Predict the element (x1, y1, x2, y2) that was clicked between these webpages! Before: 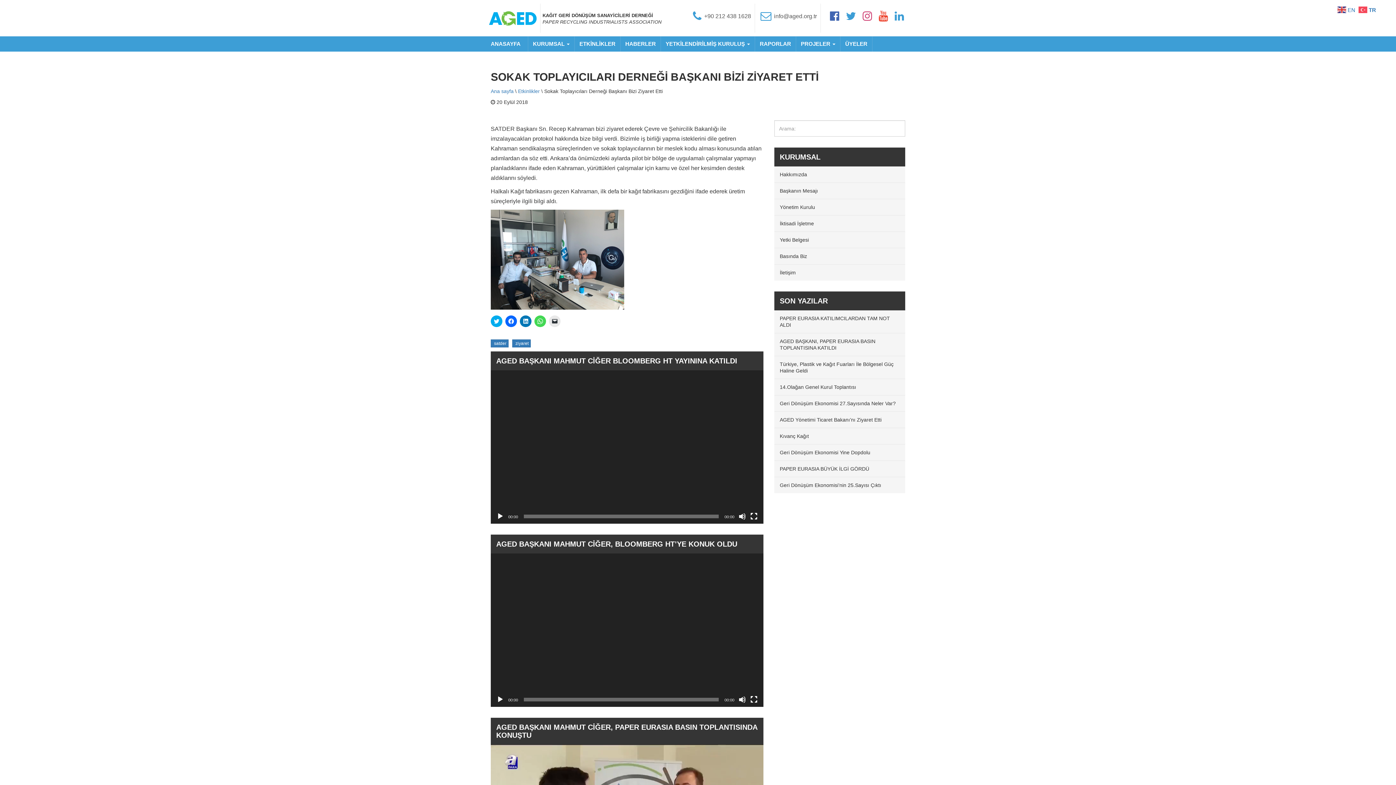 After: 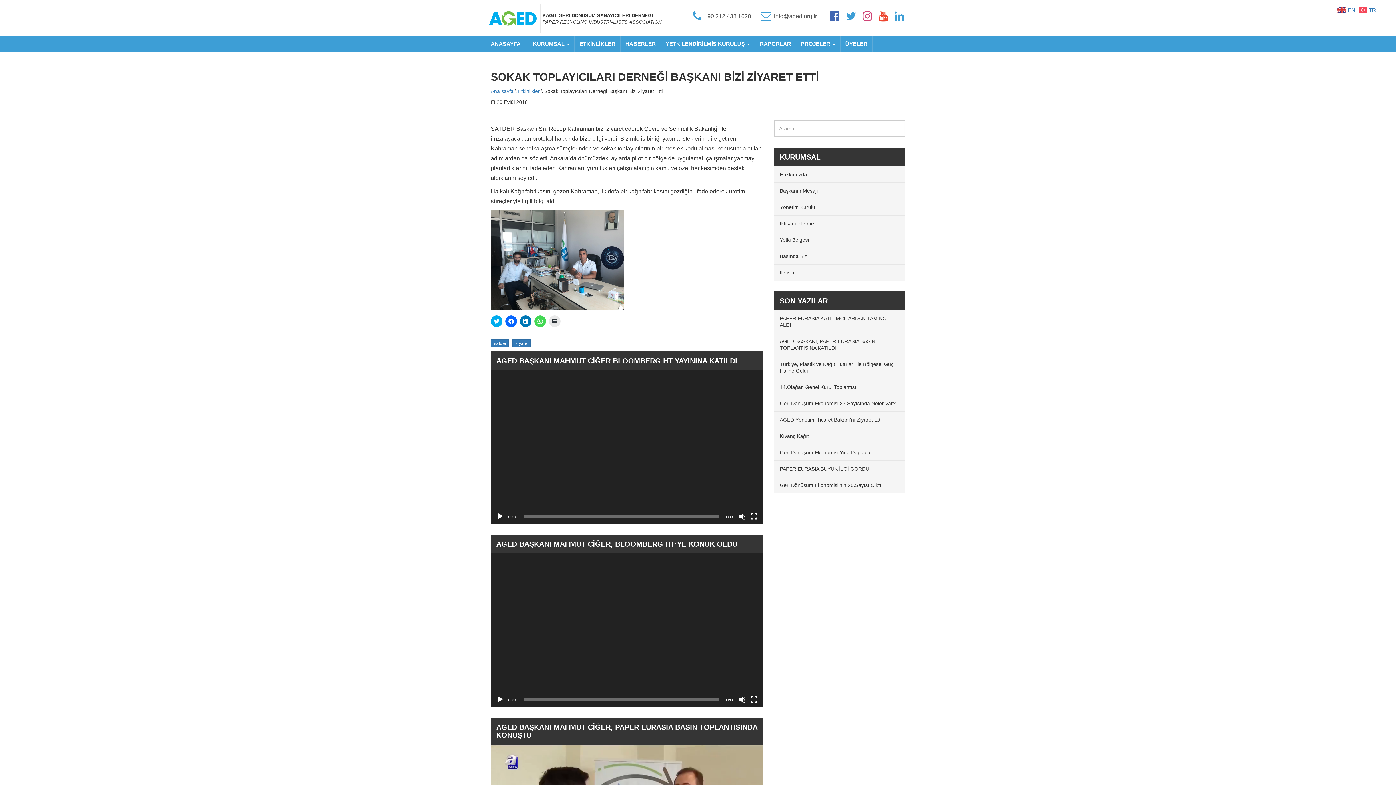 Action: label: Oynat bbox: (496, 696, 504, 703)